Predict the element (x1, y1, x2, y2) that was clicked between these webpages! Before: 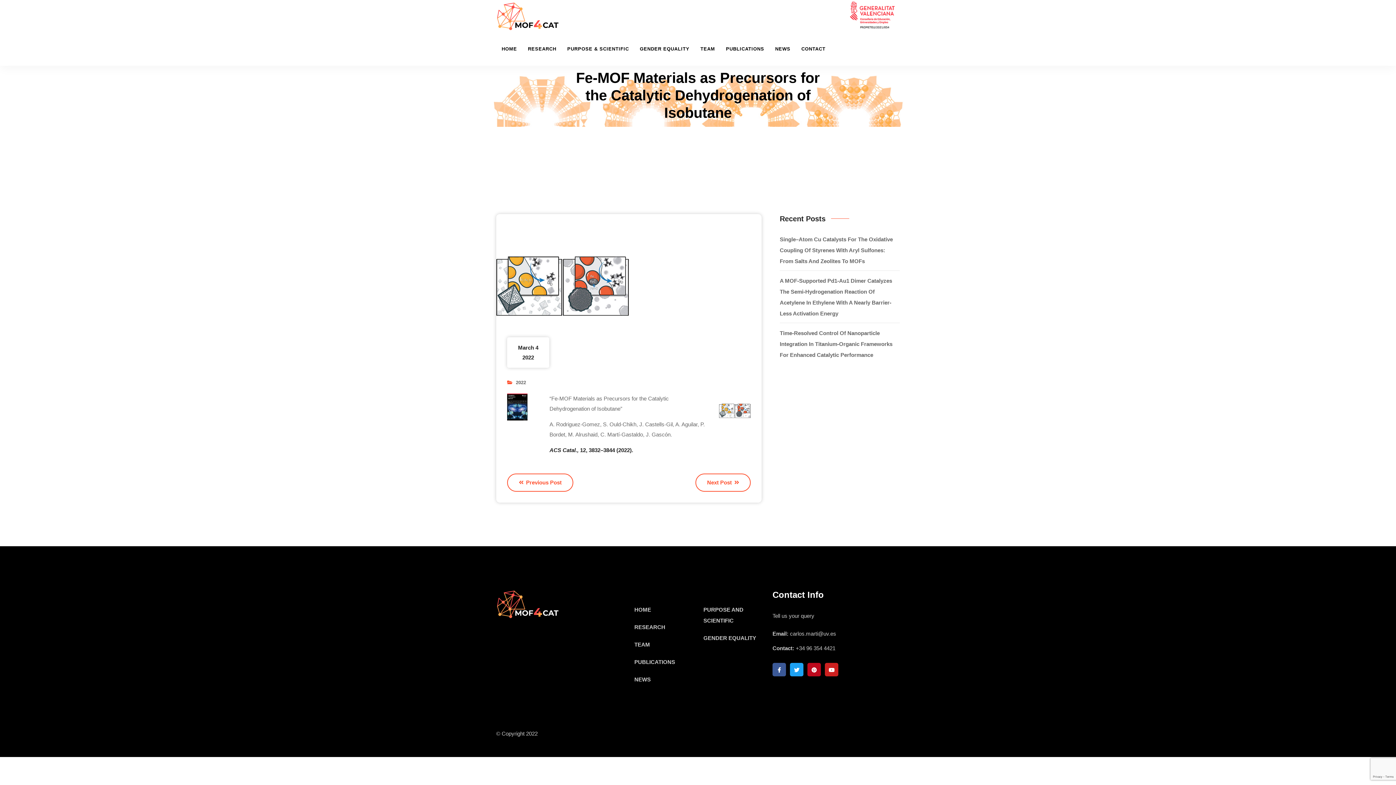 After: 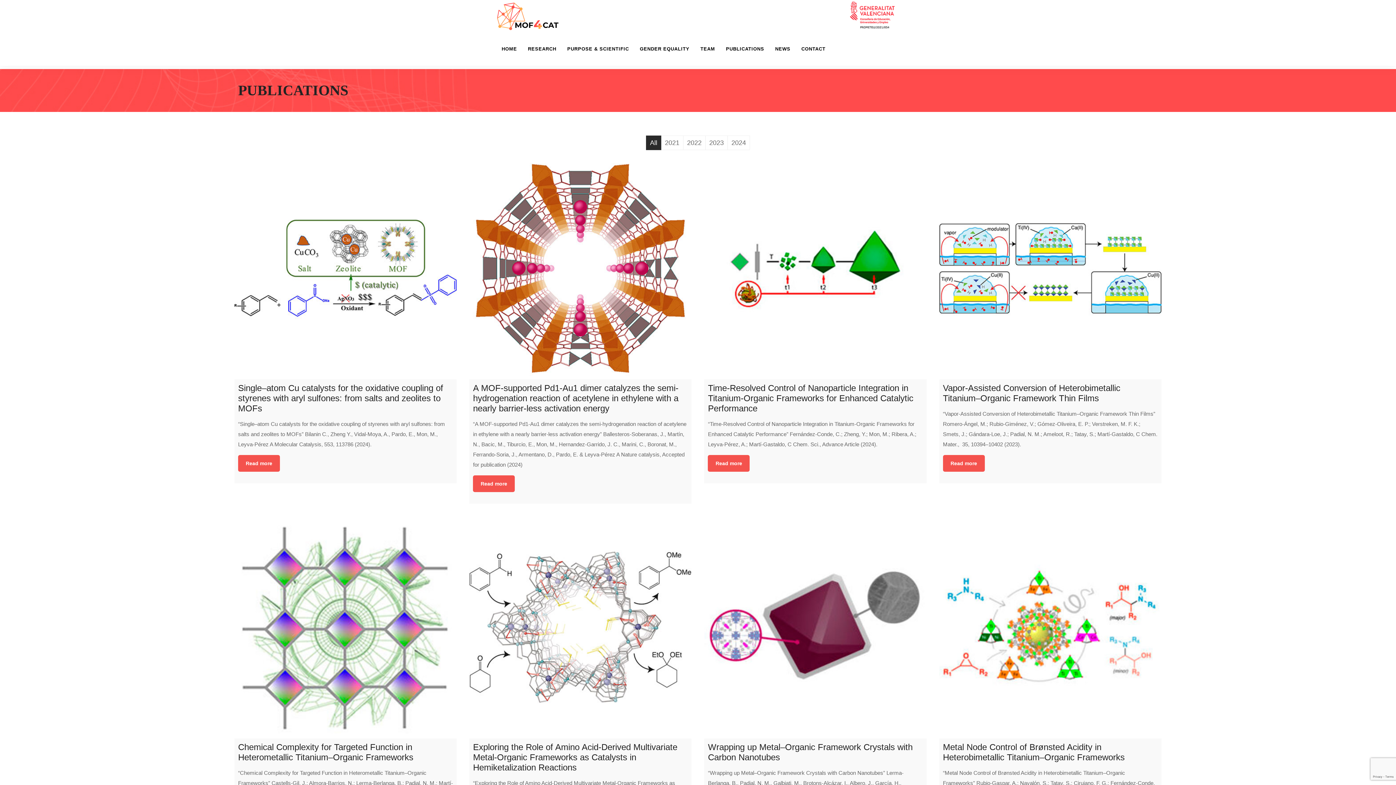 Action: bbox: (634, 657, 675, 668) label: PUBLICATIONS